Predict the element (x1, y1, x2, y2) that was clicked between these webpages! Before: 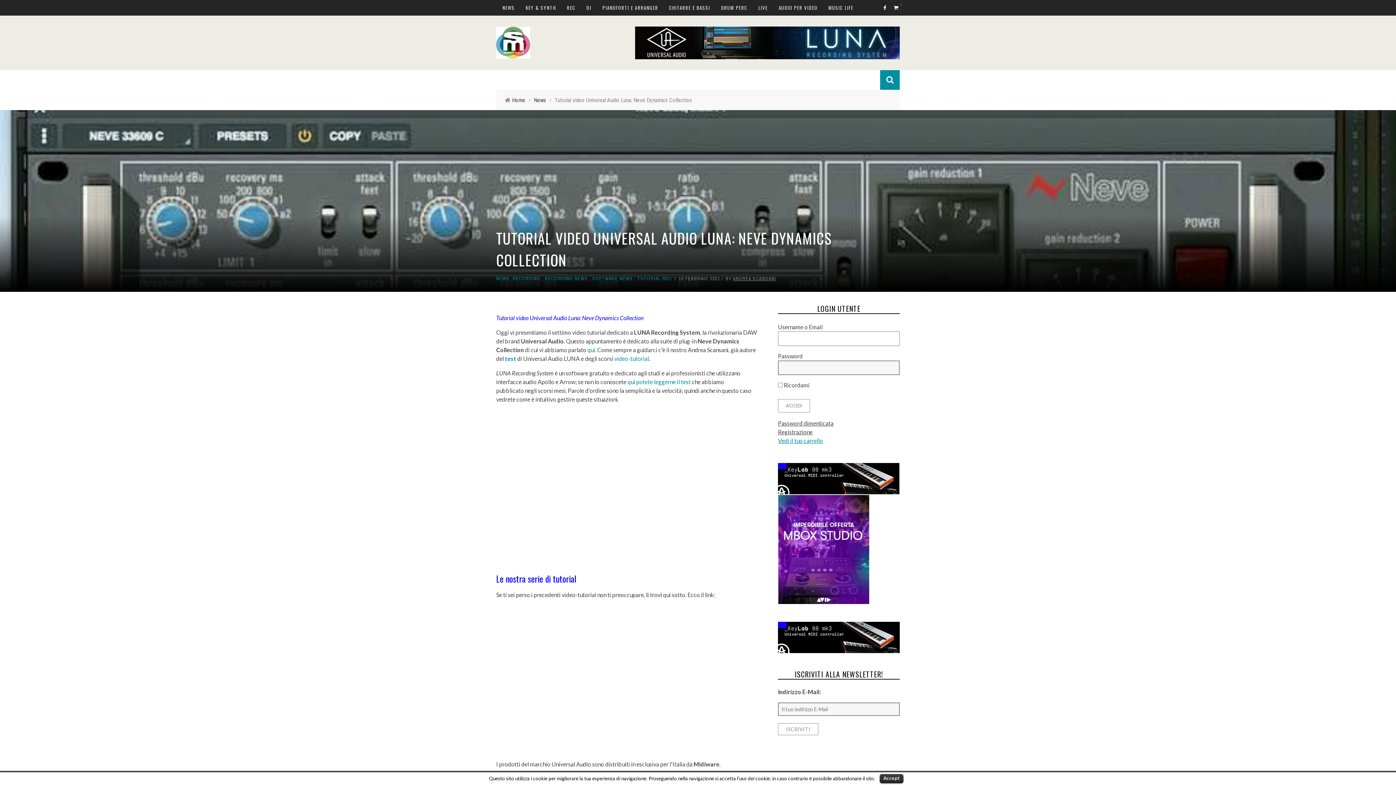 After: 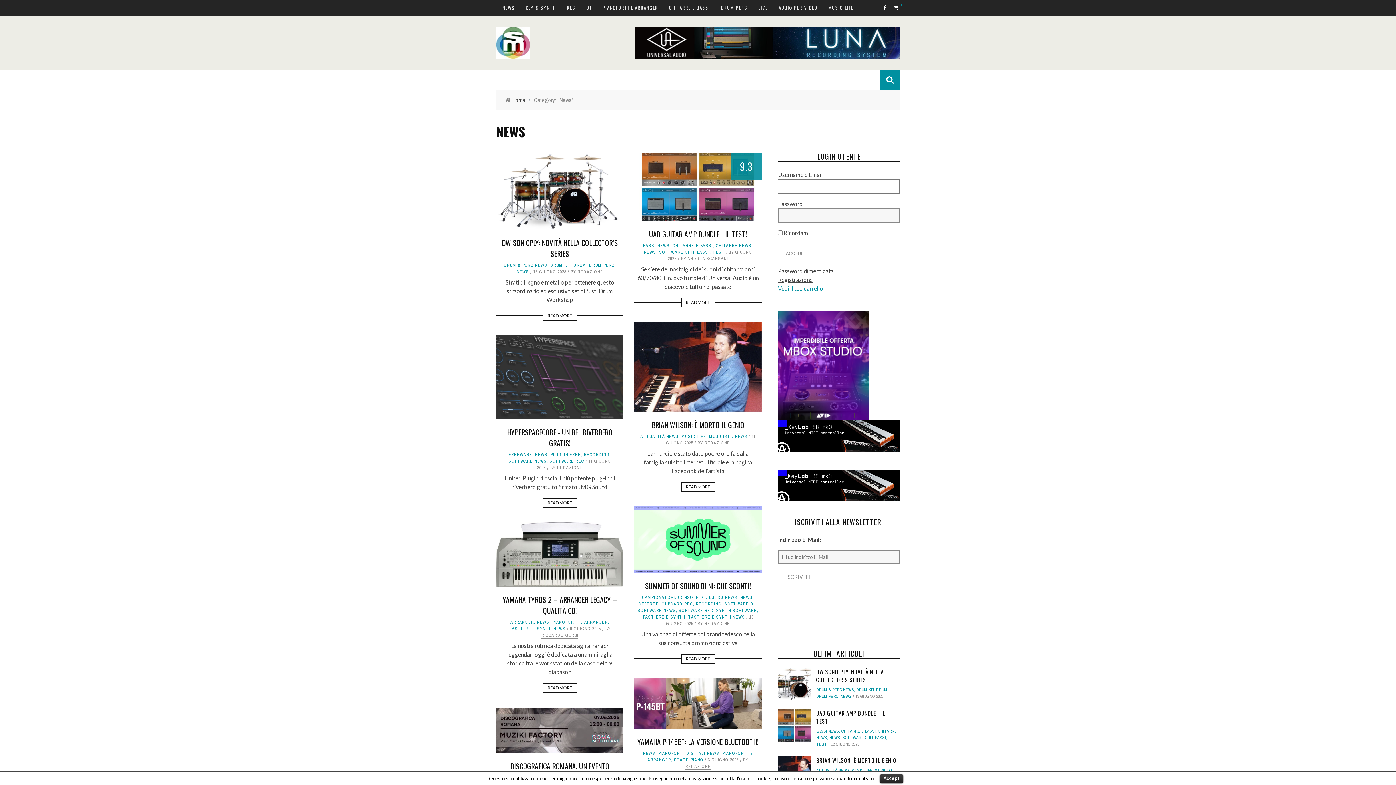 Action: label: NEWS bbox: (496, 275, 509, 281)